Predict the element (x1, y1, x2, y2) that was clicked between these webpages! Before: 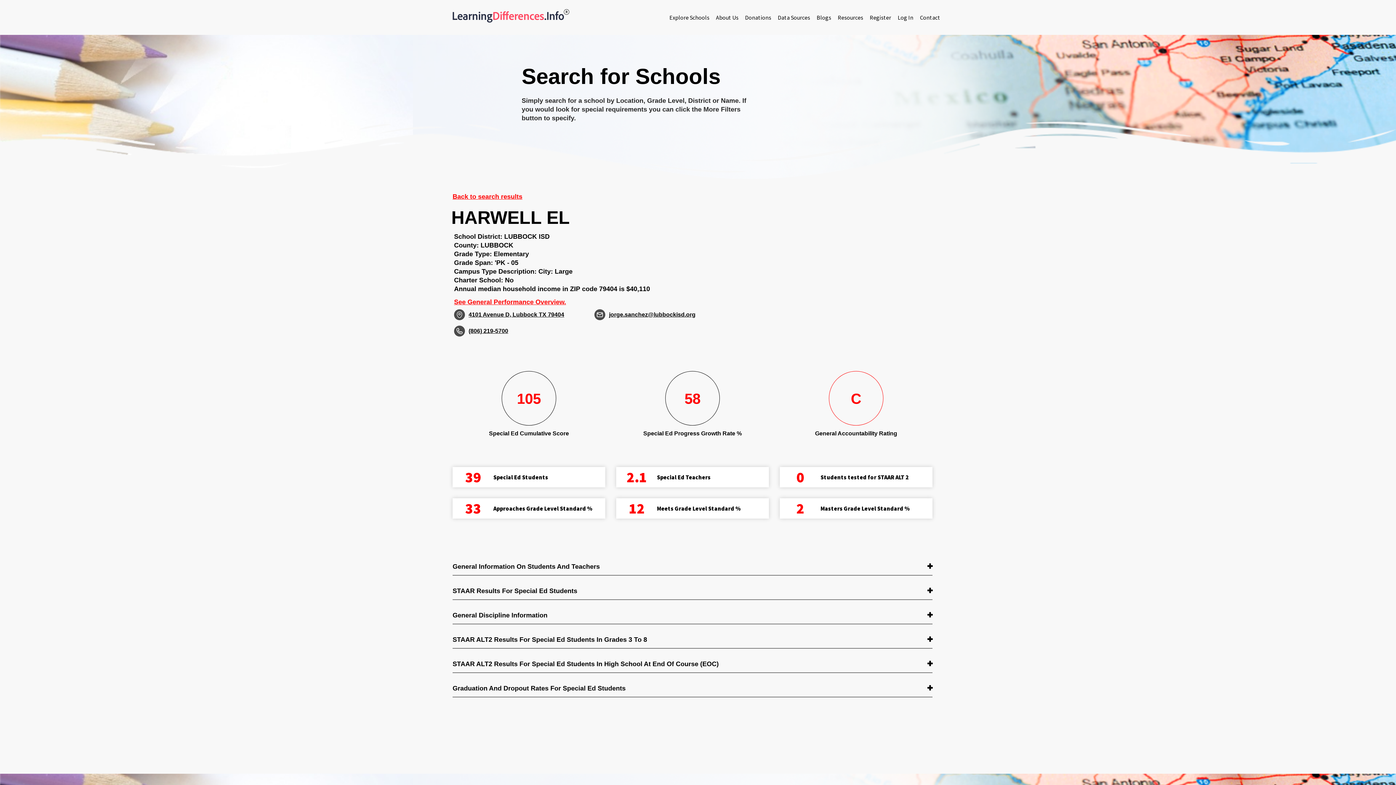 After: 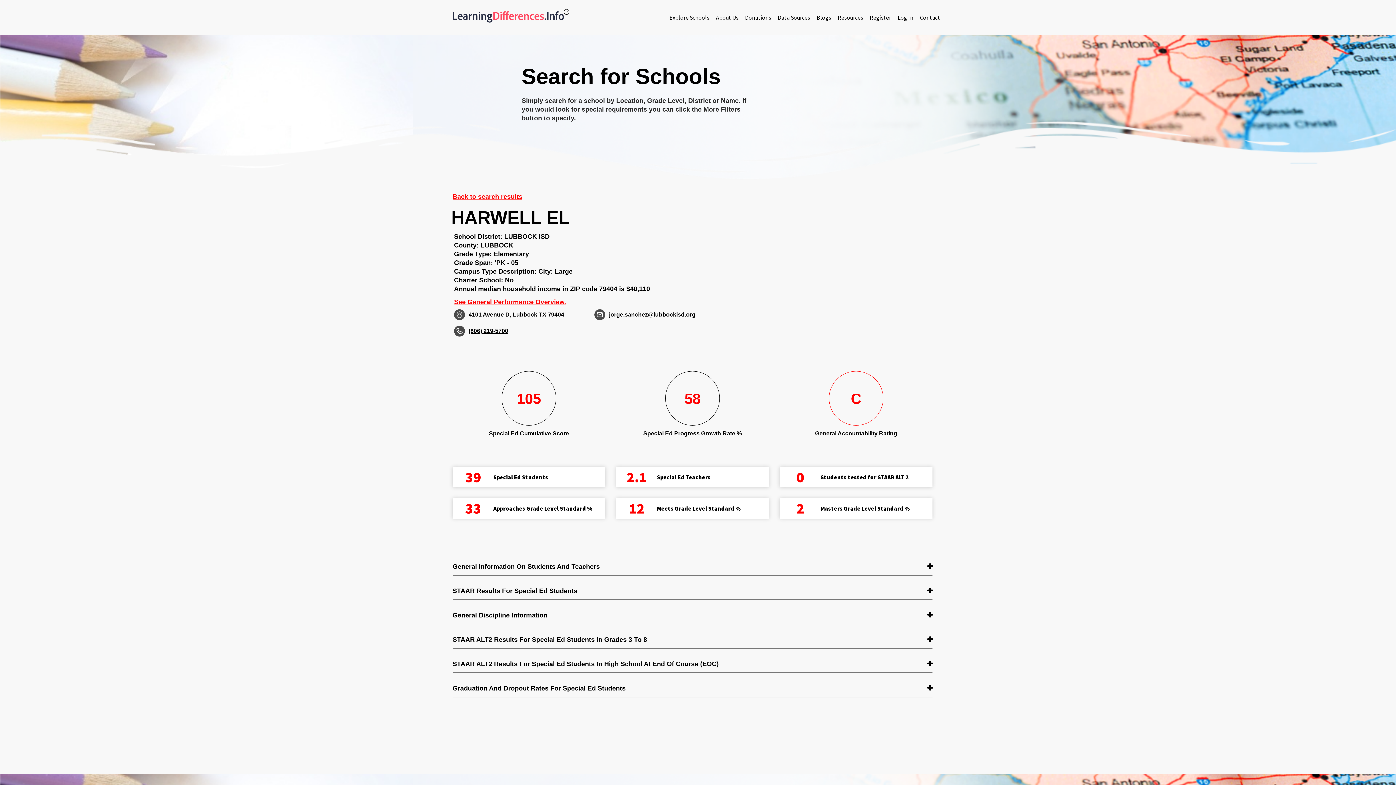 Action: bbox: (454, 298, 566, 305) label: See General Performance Overview.